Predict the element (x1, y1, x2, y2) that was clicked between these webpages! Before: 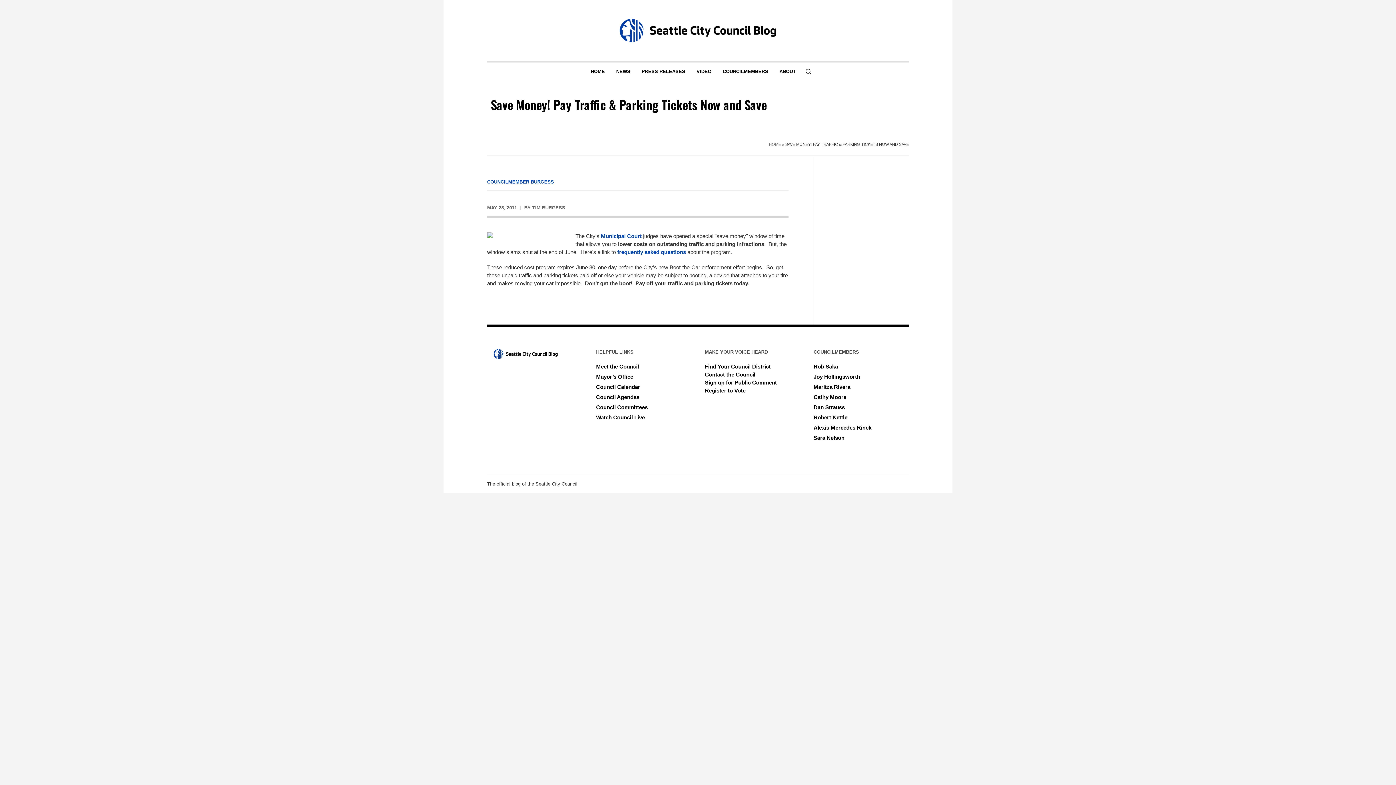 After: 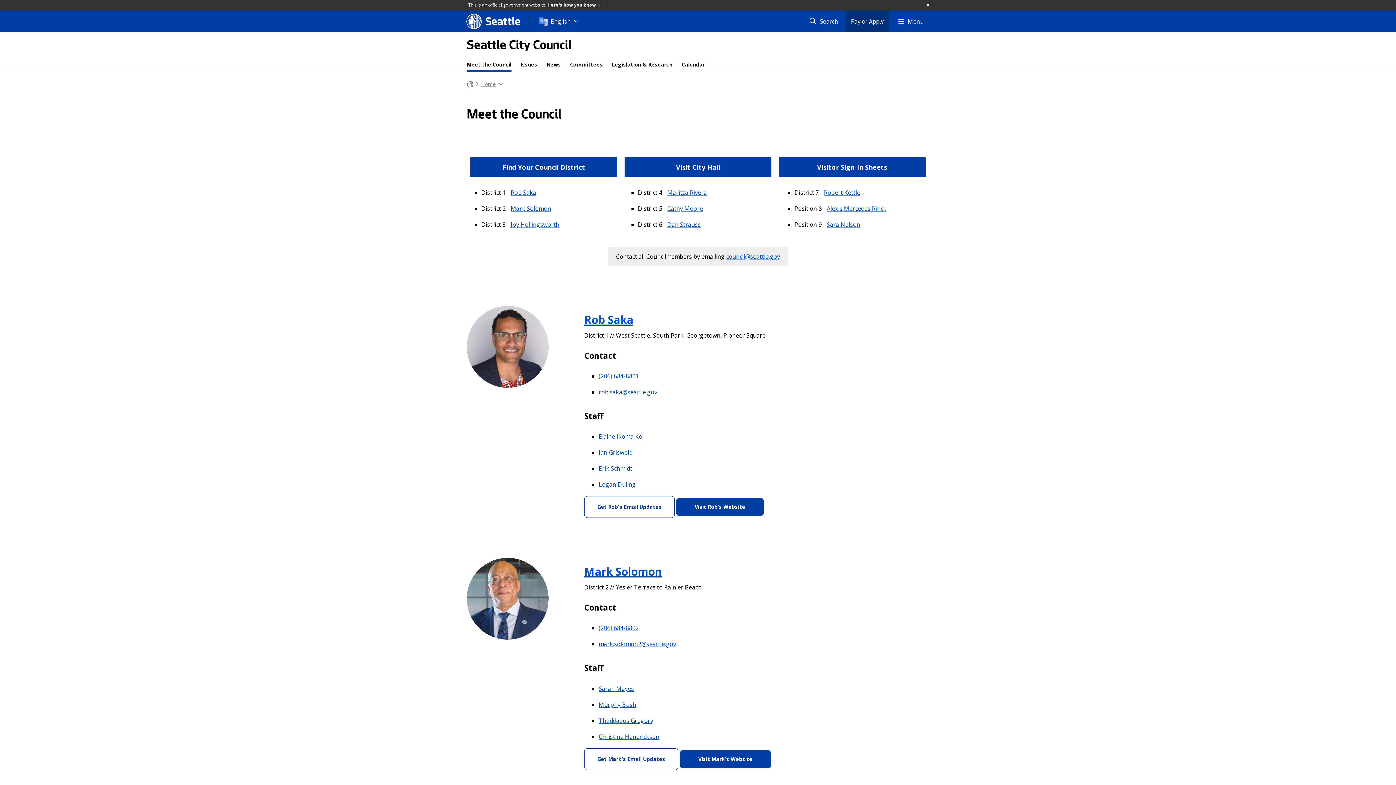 Action: bbox: (596, 363, 639, 369) label: Meet the Council